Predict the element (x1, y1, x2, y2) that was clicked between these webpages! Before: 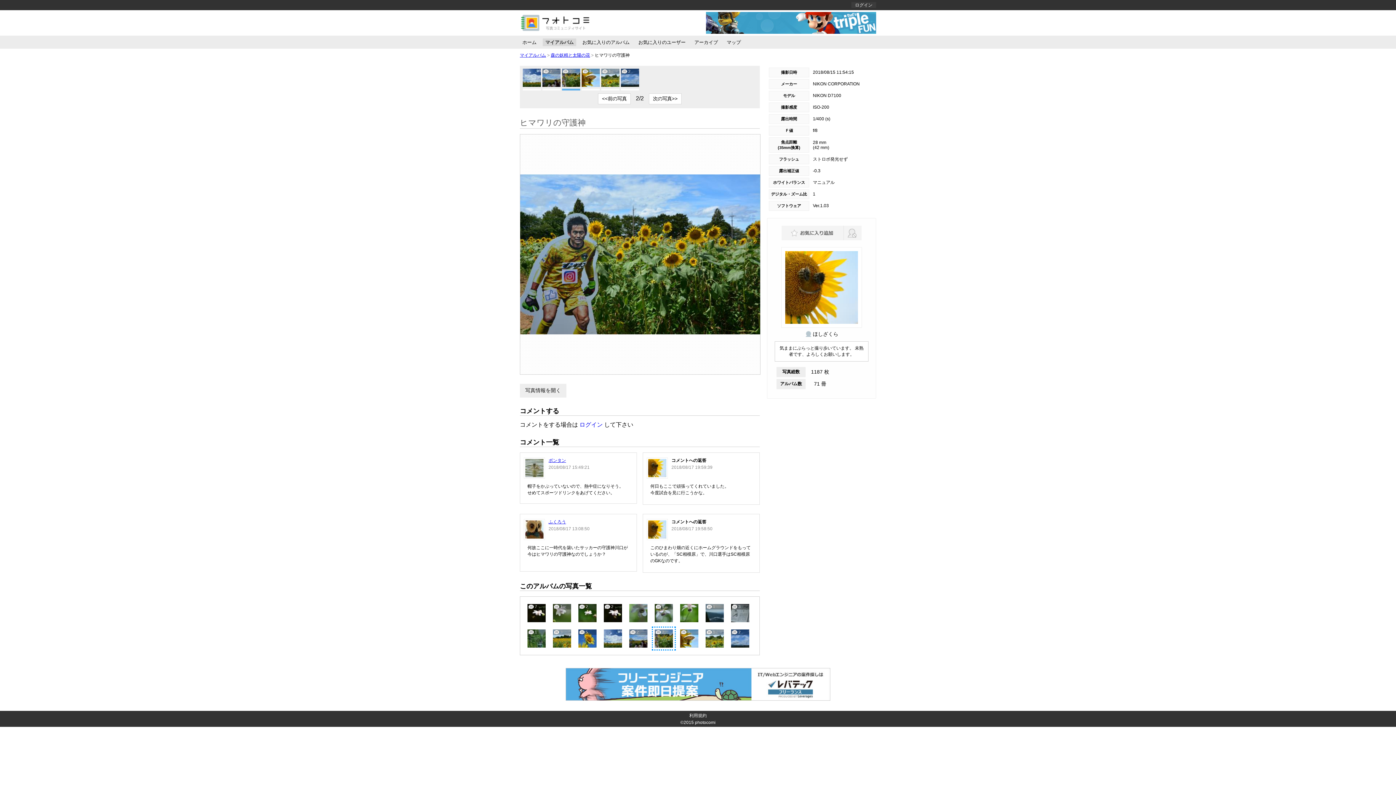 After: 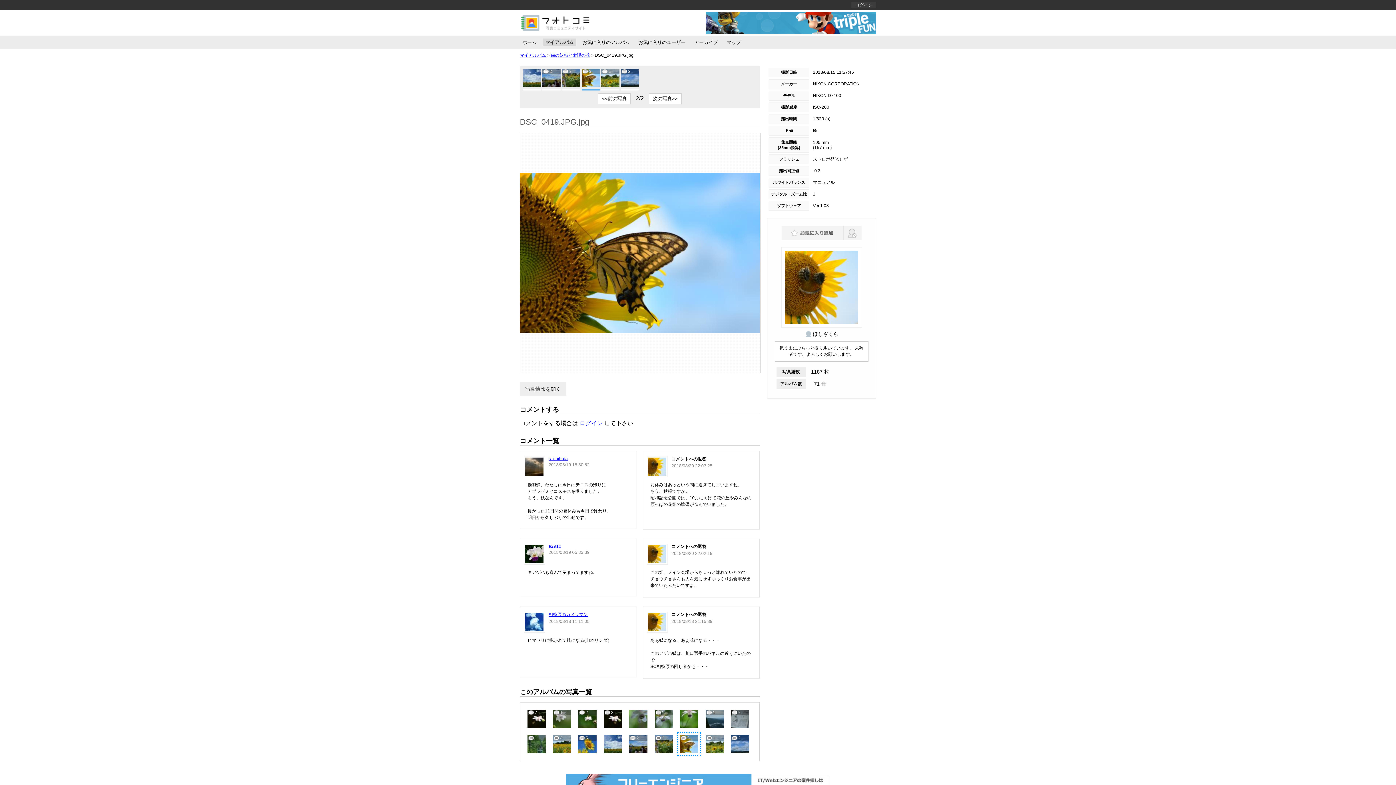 Action: bbox: (680, 629, 698, 648) label: 3